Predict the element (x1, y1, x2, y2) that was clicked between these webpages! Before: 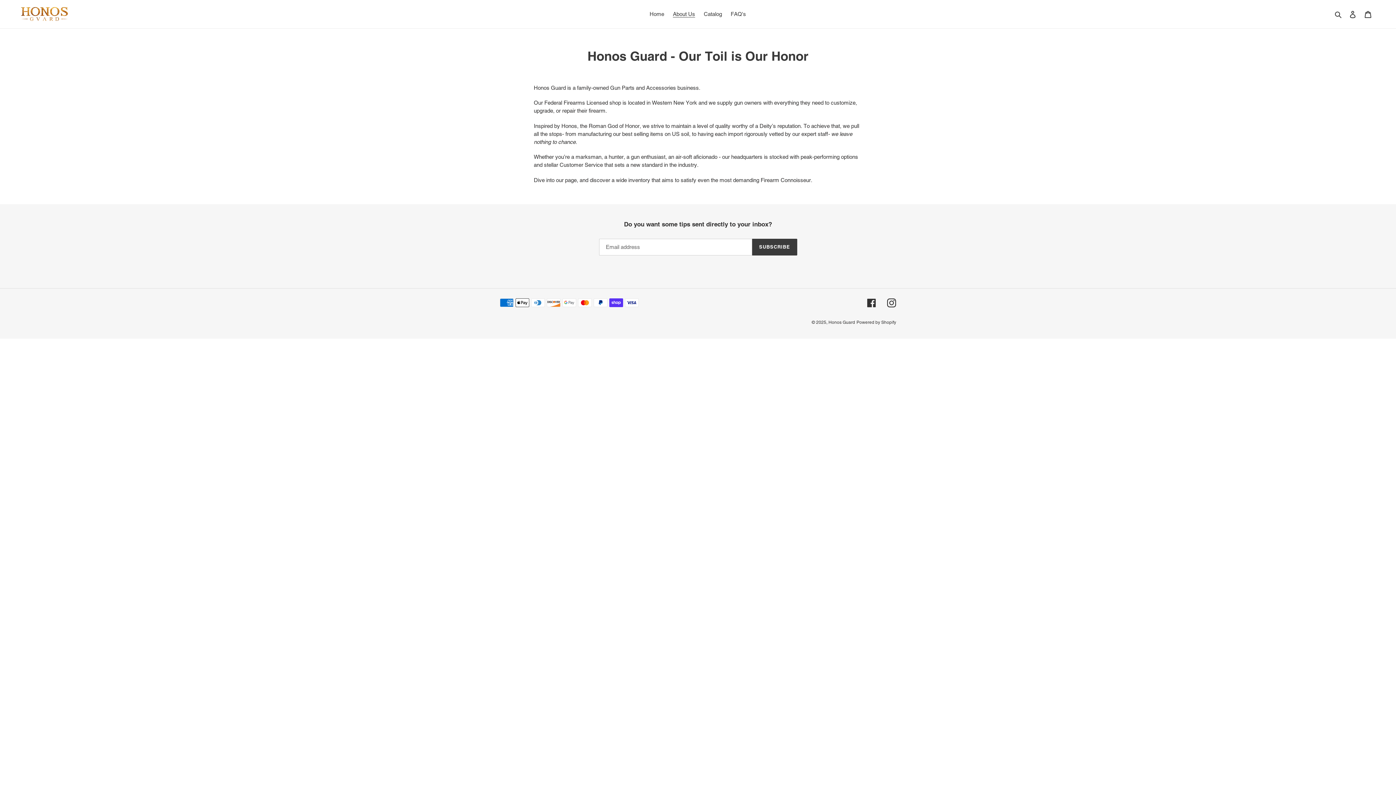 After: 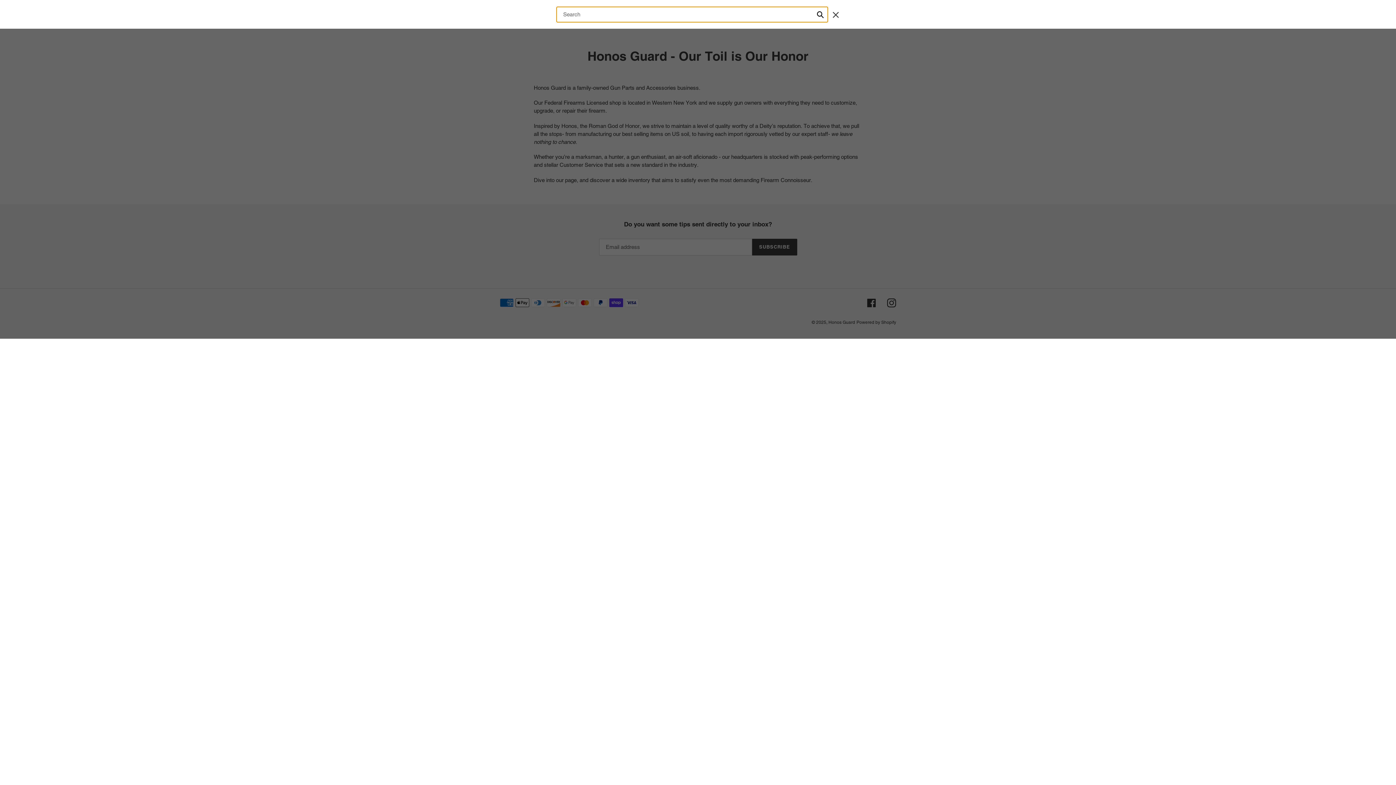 Action: label: Search bbox: (1332, 9, 1345, 18)